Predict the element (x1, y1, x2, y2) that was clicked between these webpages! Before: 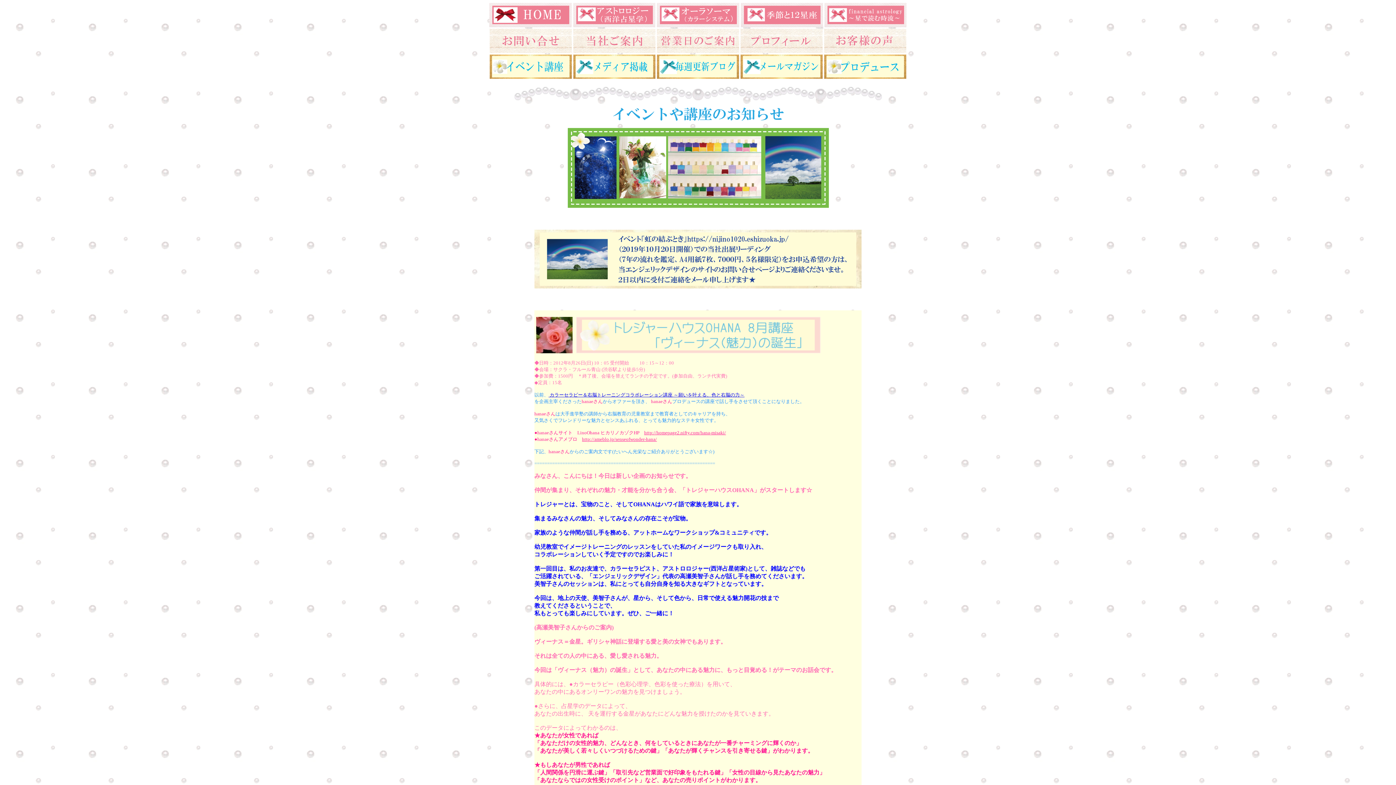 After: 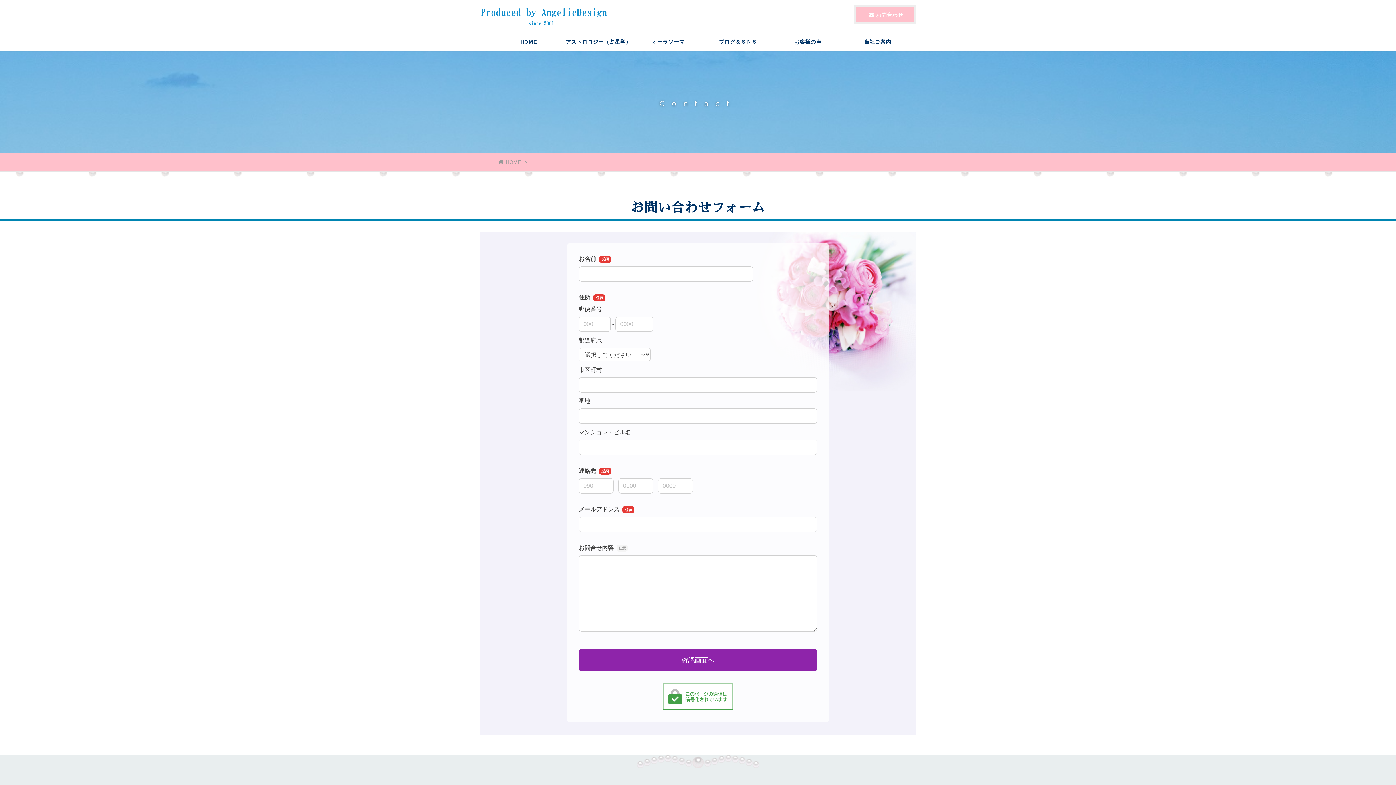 Action: bbox: (489, 48, 572, 54)